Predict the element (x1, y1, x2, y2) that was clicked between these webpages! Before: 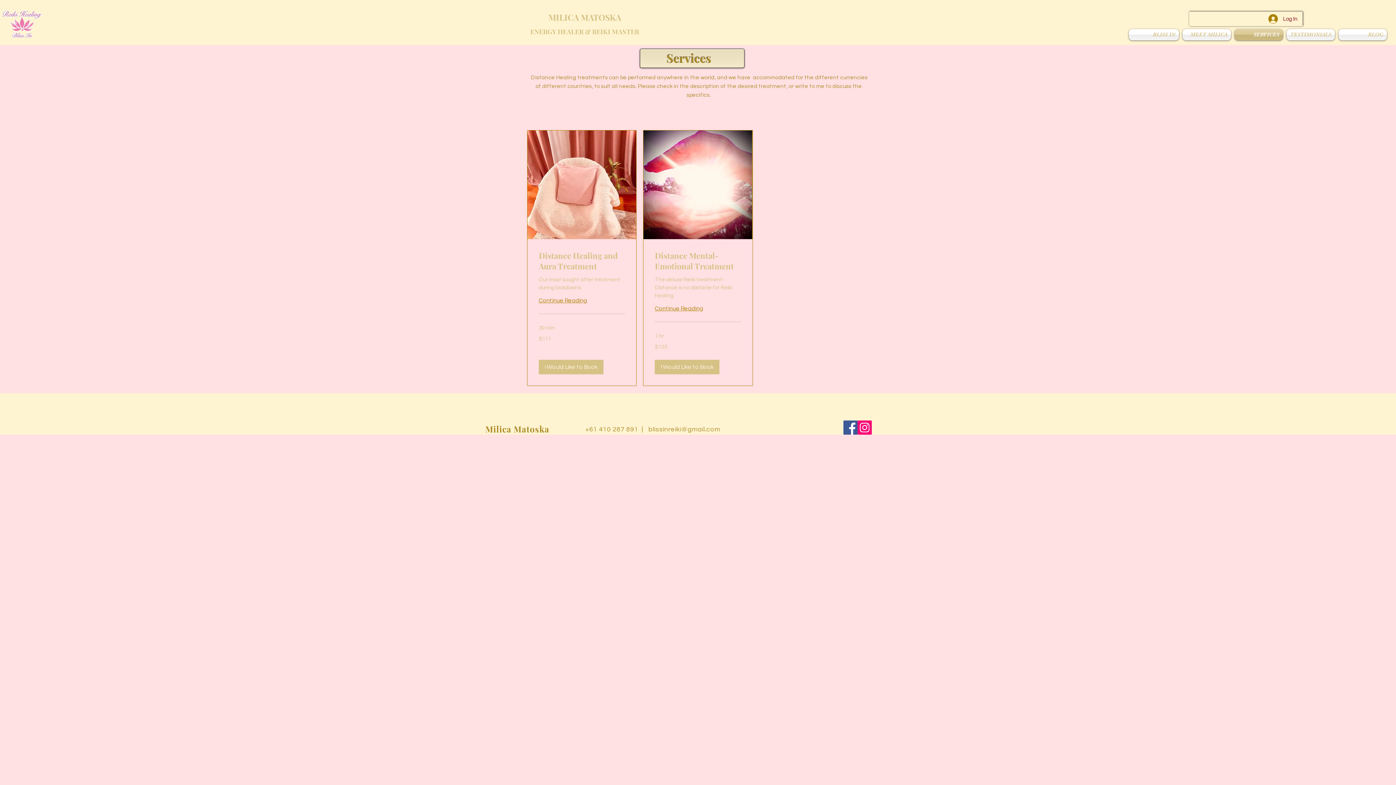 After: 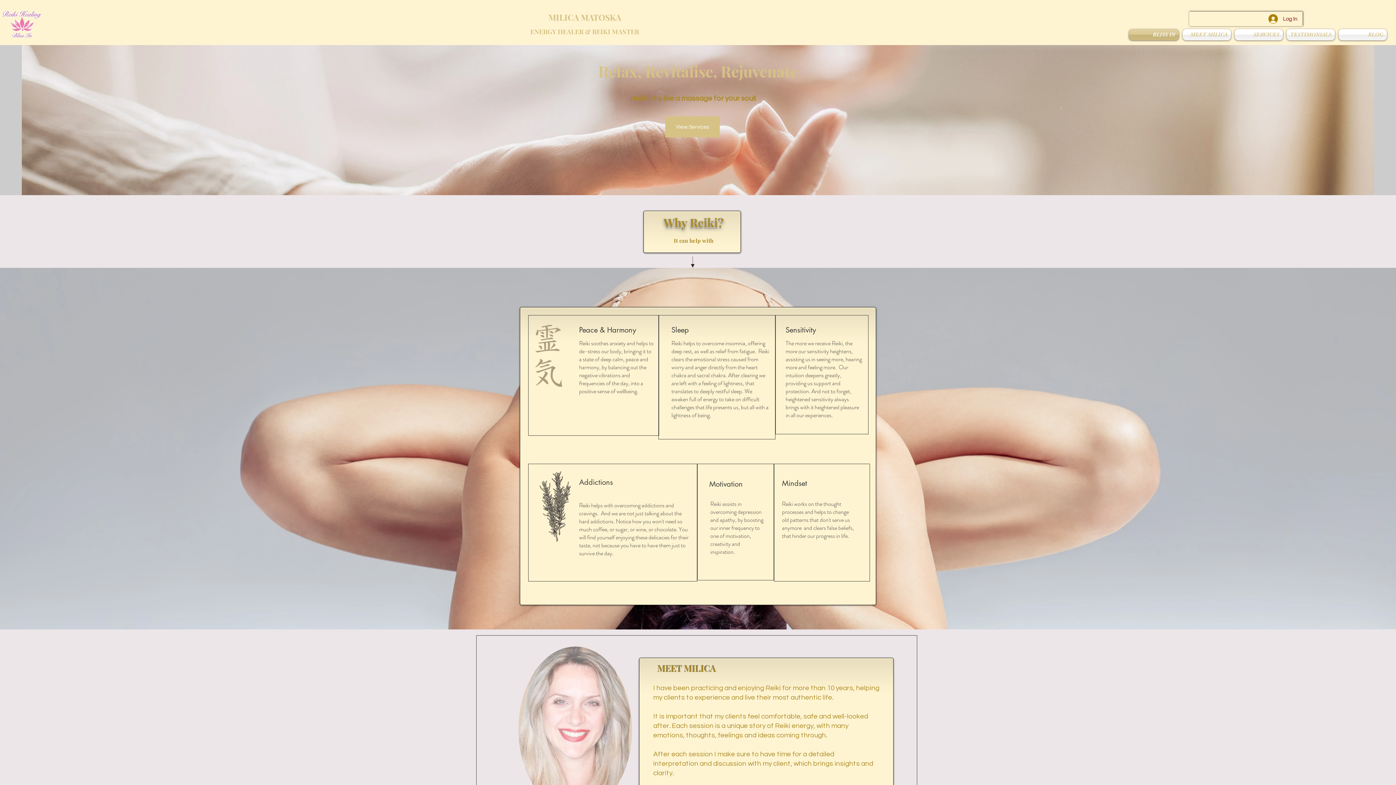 Action: label: BLISS IN bbox: (1129, 29, 1181, 40)